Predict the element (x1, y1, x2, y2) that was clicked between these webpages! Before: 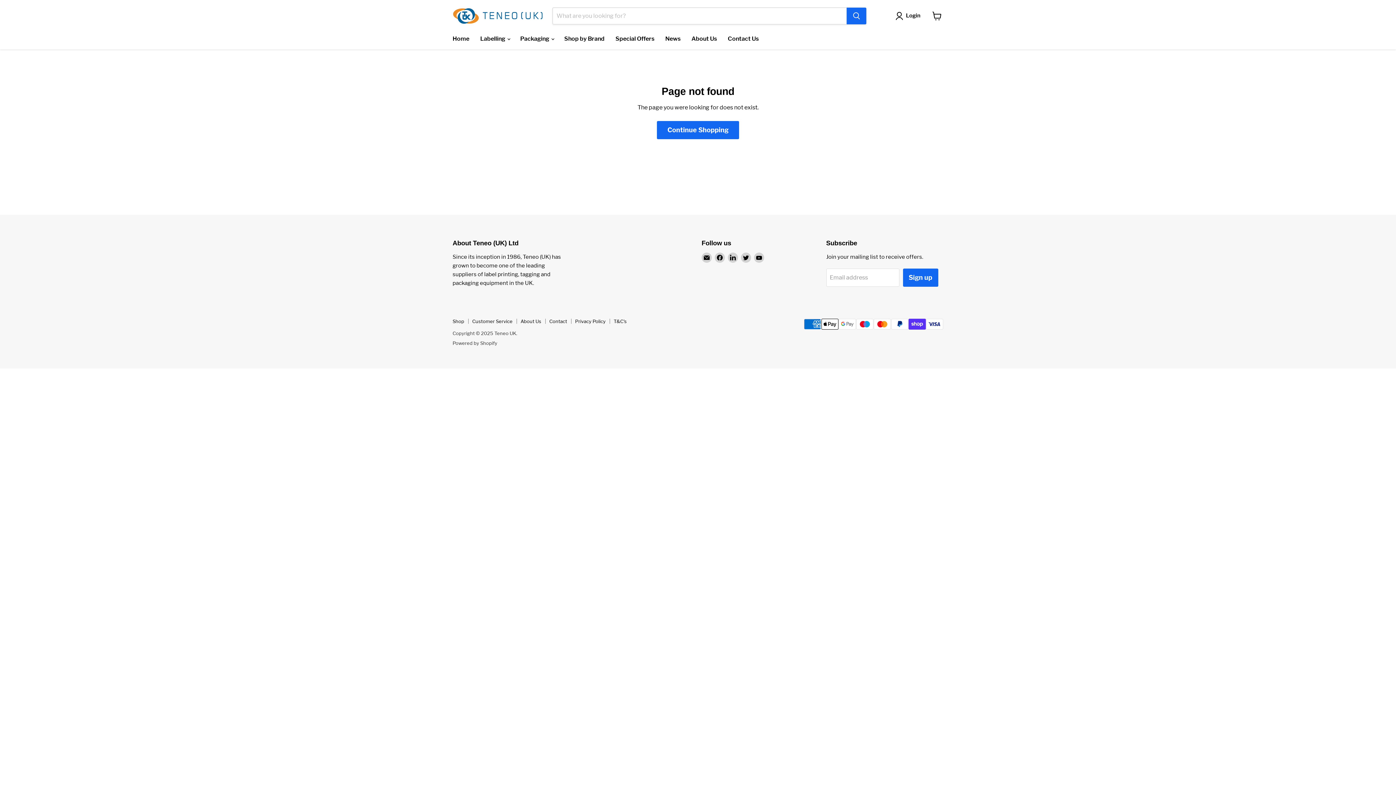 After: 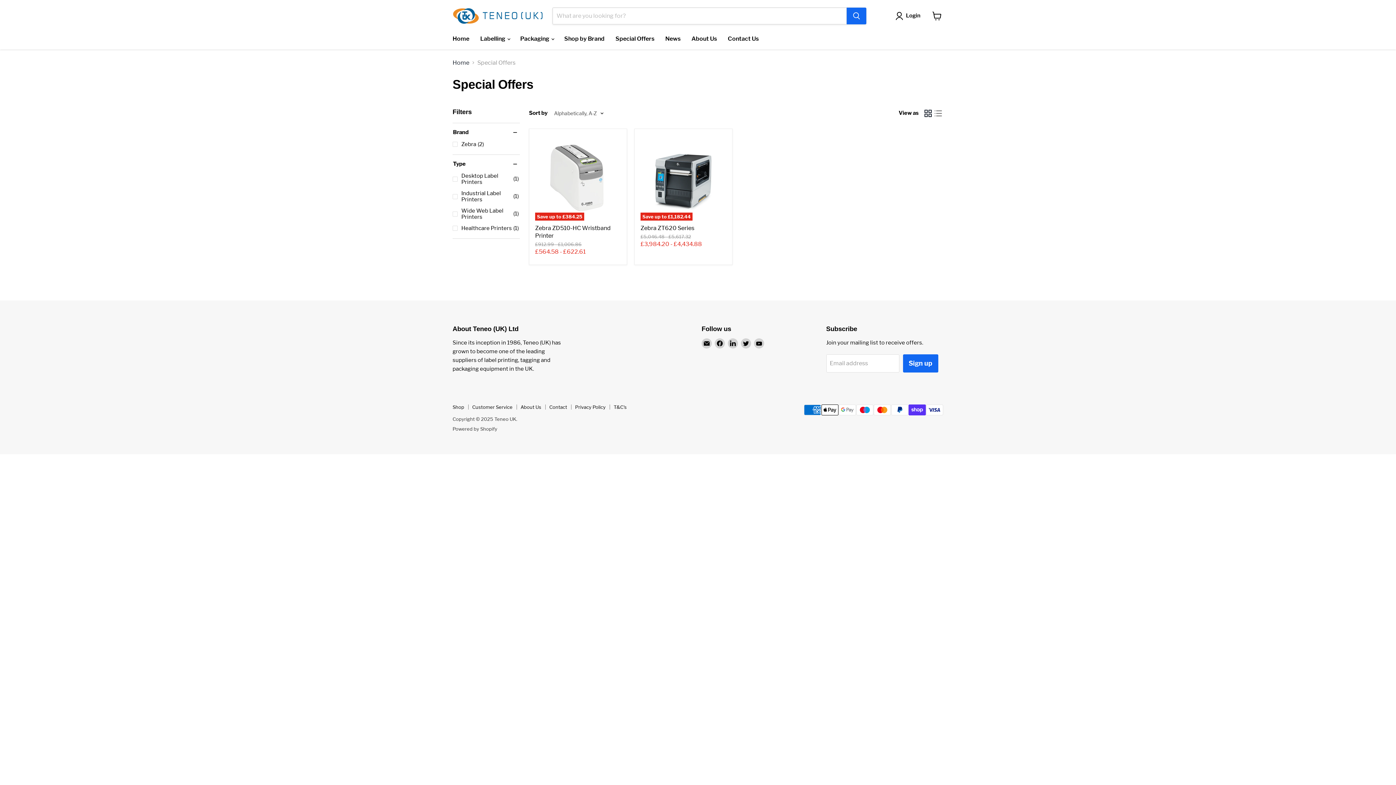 Action: bbox: (610, 31, 660, 46) label: Special Offers